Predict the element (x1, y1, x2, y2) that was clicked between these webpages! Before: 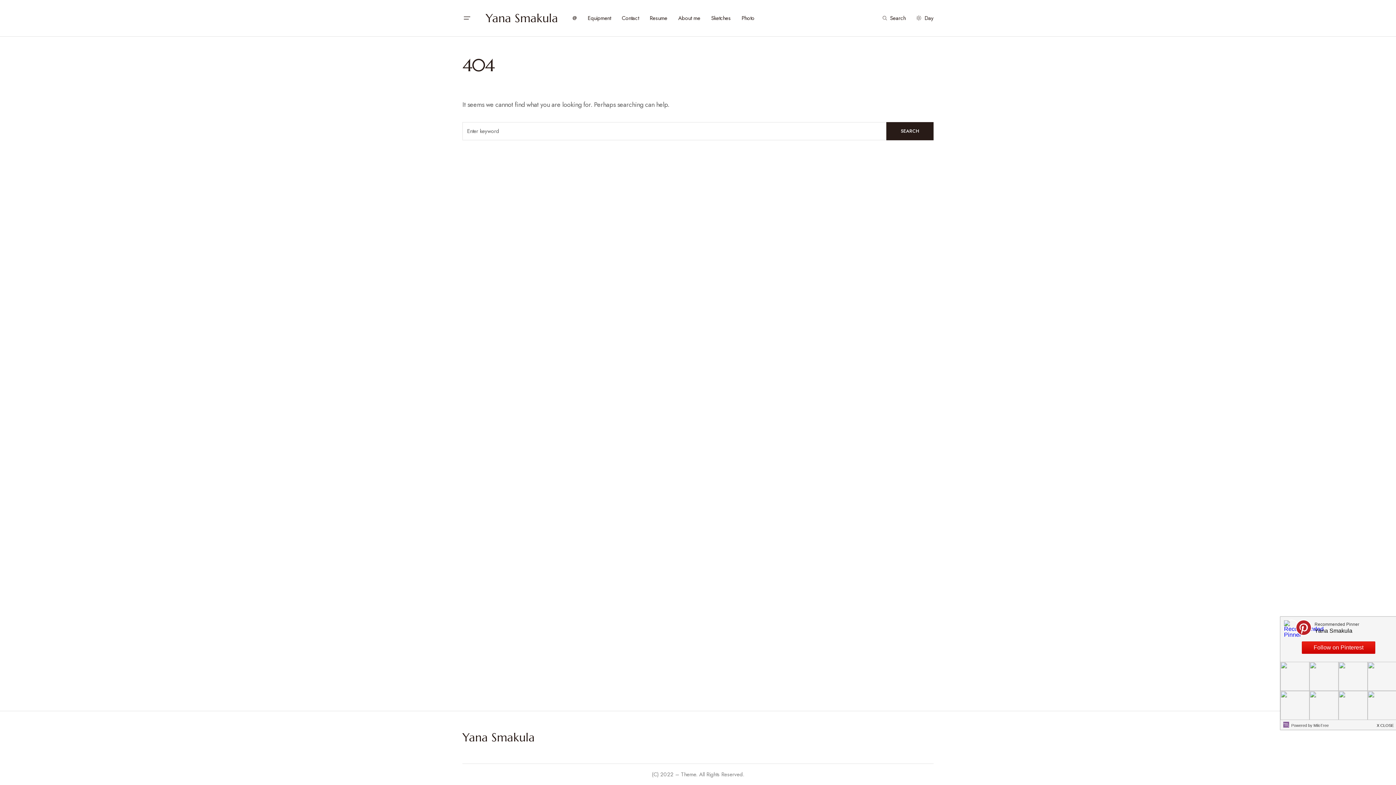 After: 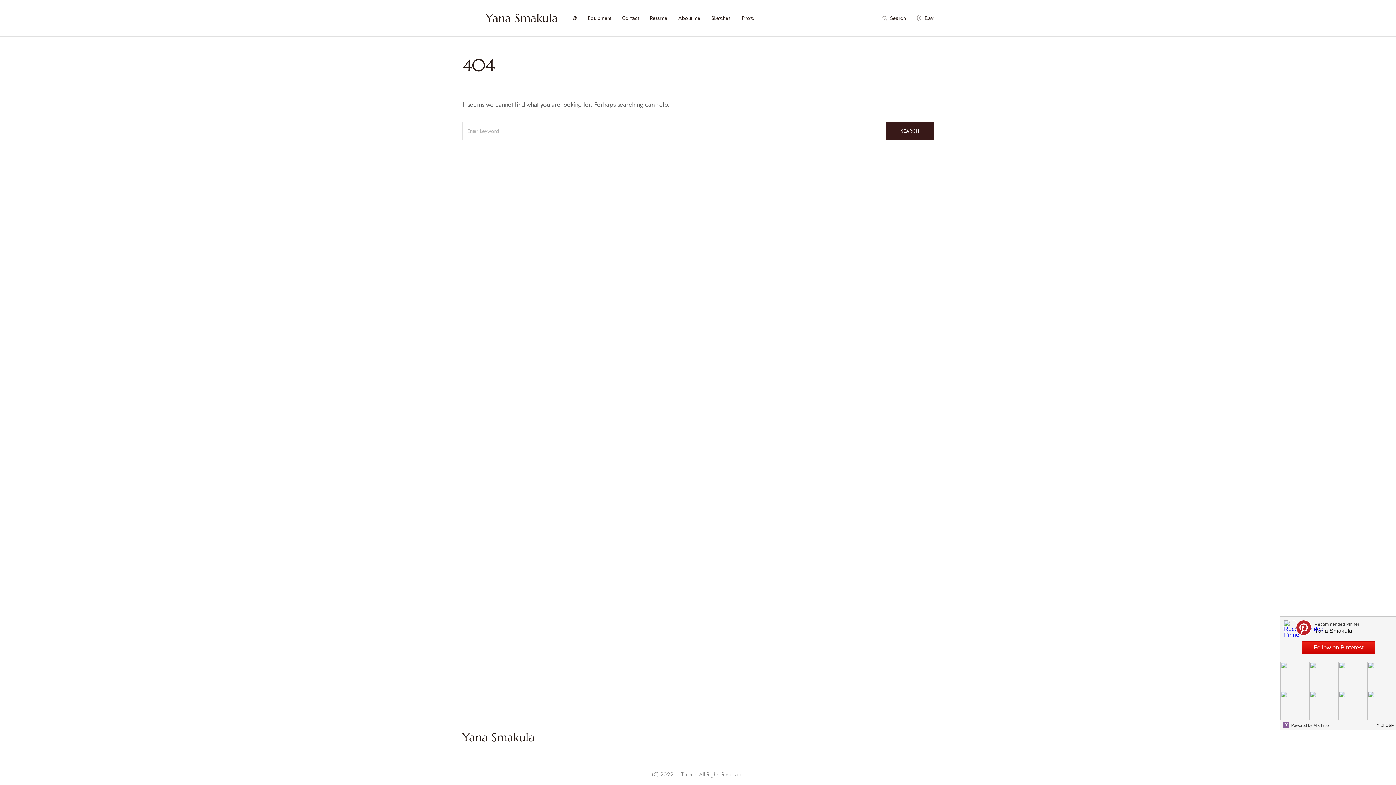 Action: bbox: (886, 122, 933, 140) label: SEARCH